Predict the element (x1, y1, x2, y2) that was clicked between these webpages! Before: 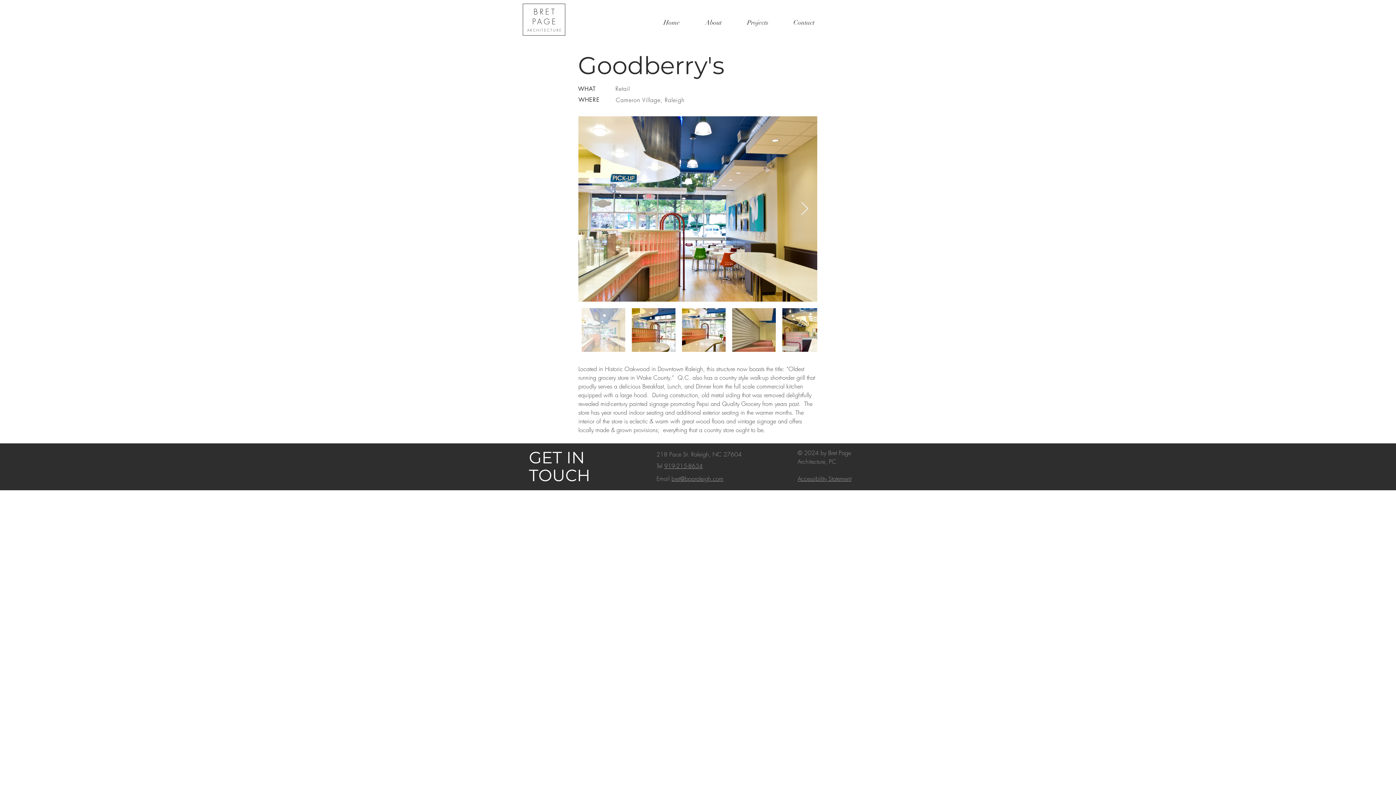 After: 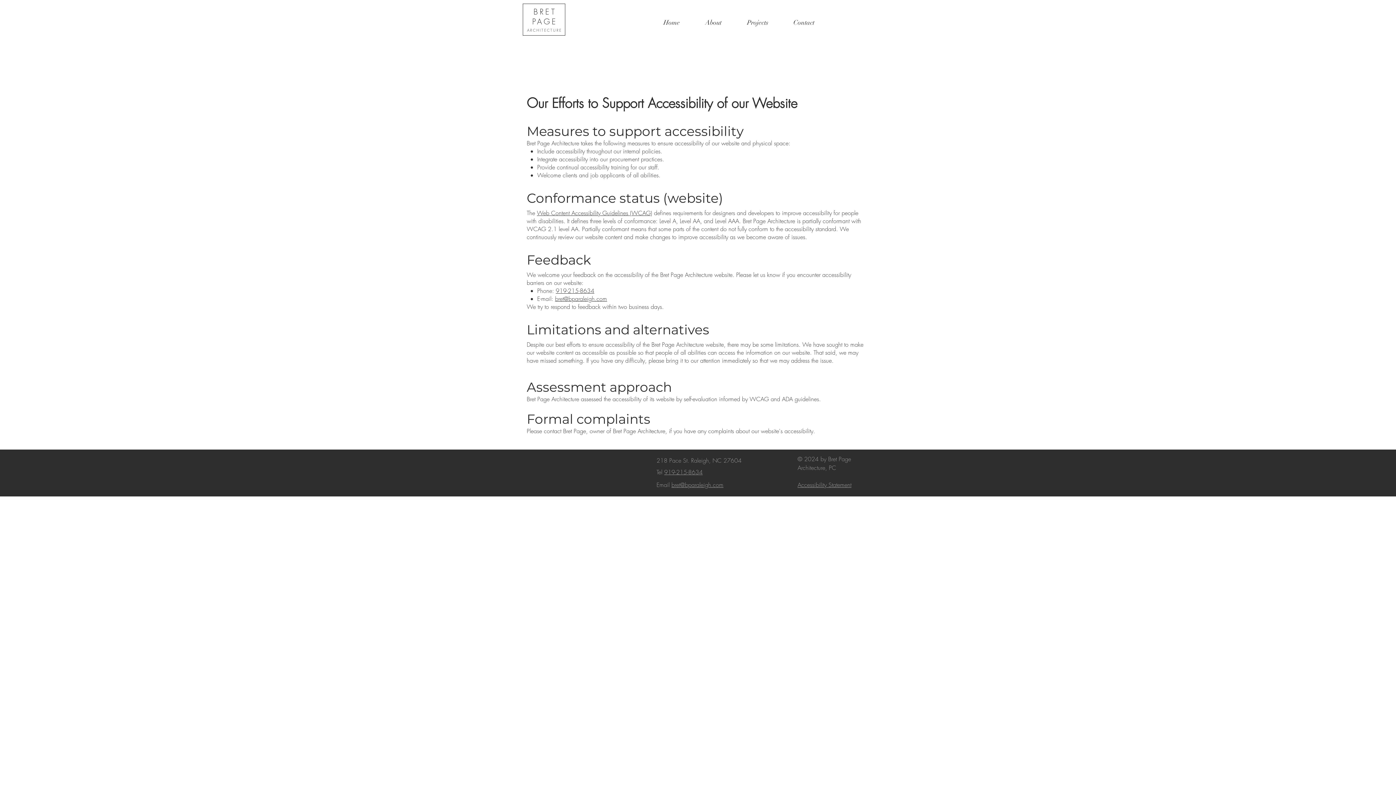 Action: label: Accessibility Statement bbox: (797, 474, 851, 482)